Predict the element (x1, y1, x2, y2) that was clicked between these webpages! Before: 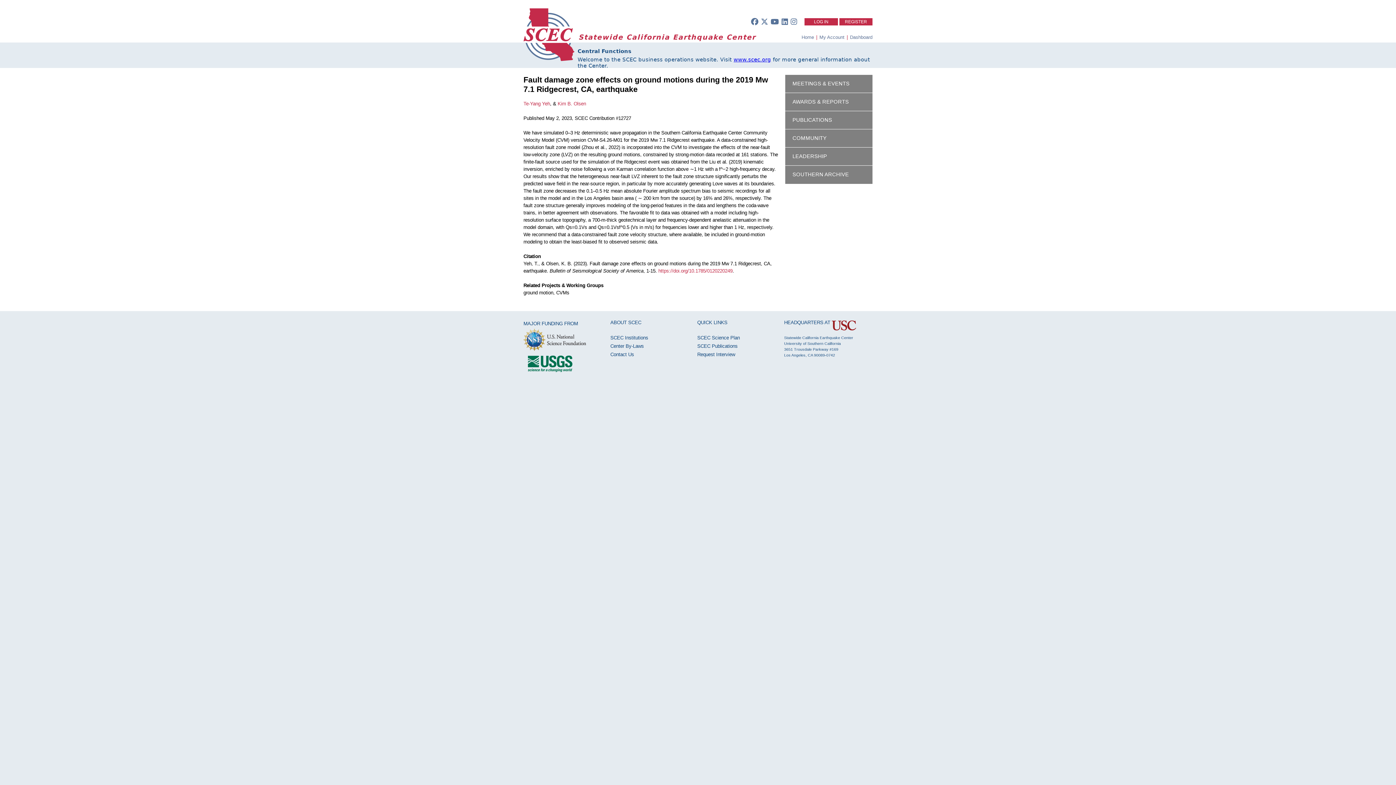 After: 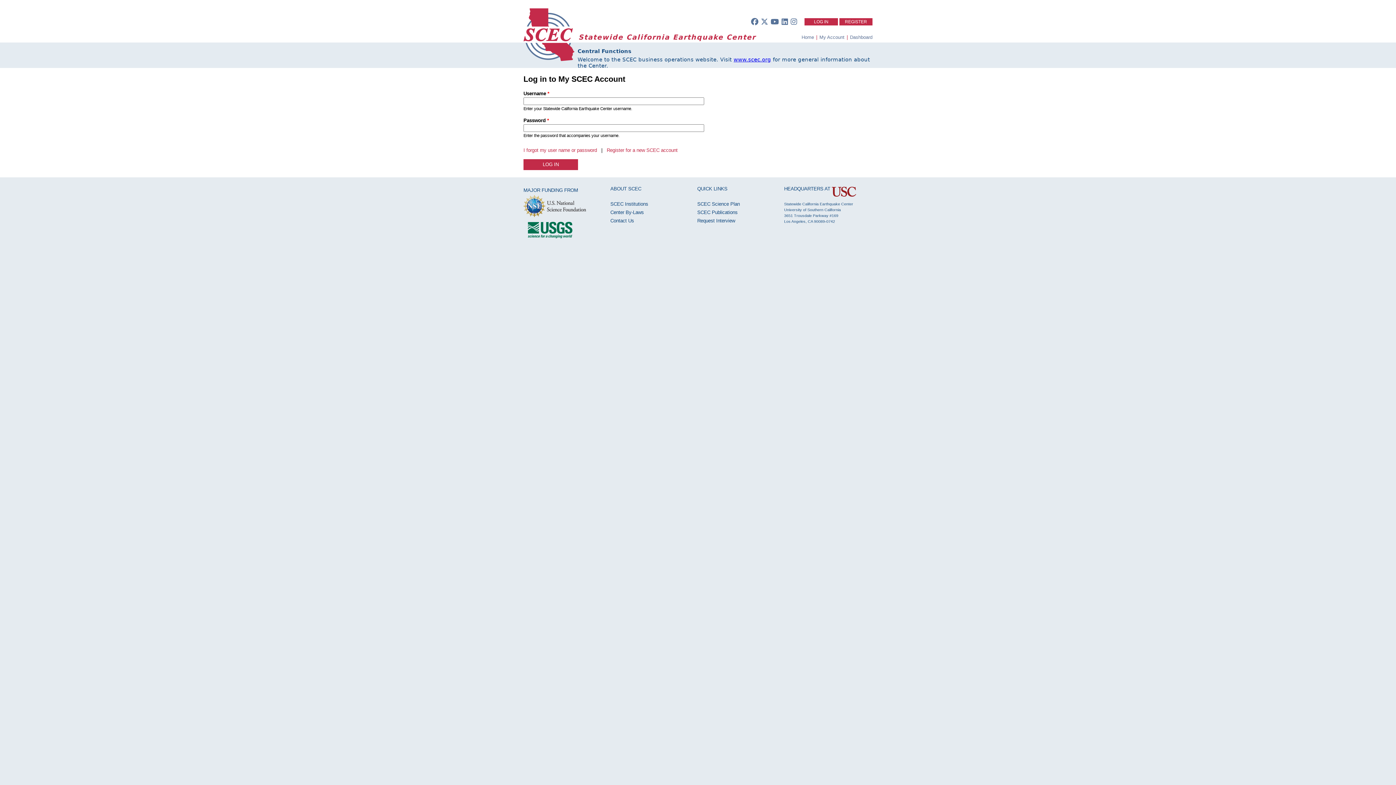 Action: label: LOG IN bbox: (814, 19, 828, 24)